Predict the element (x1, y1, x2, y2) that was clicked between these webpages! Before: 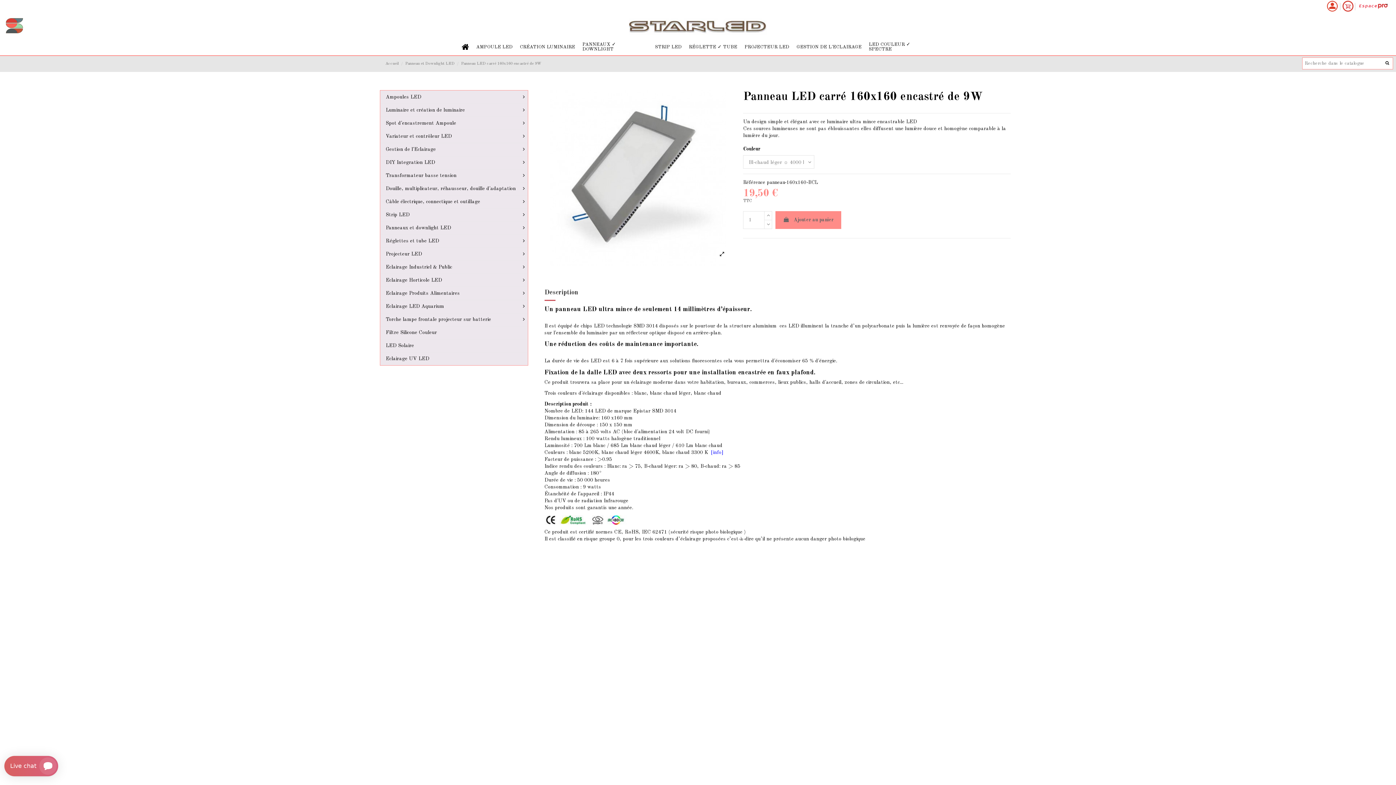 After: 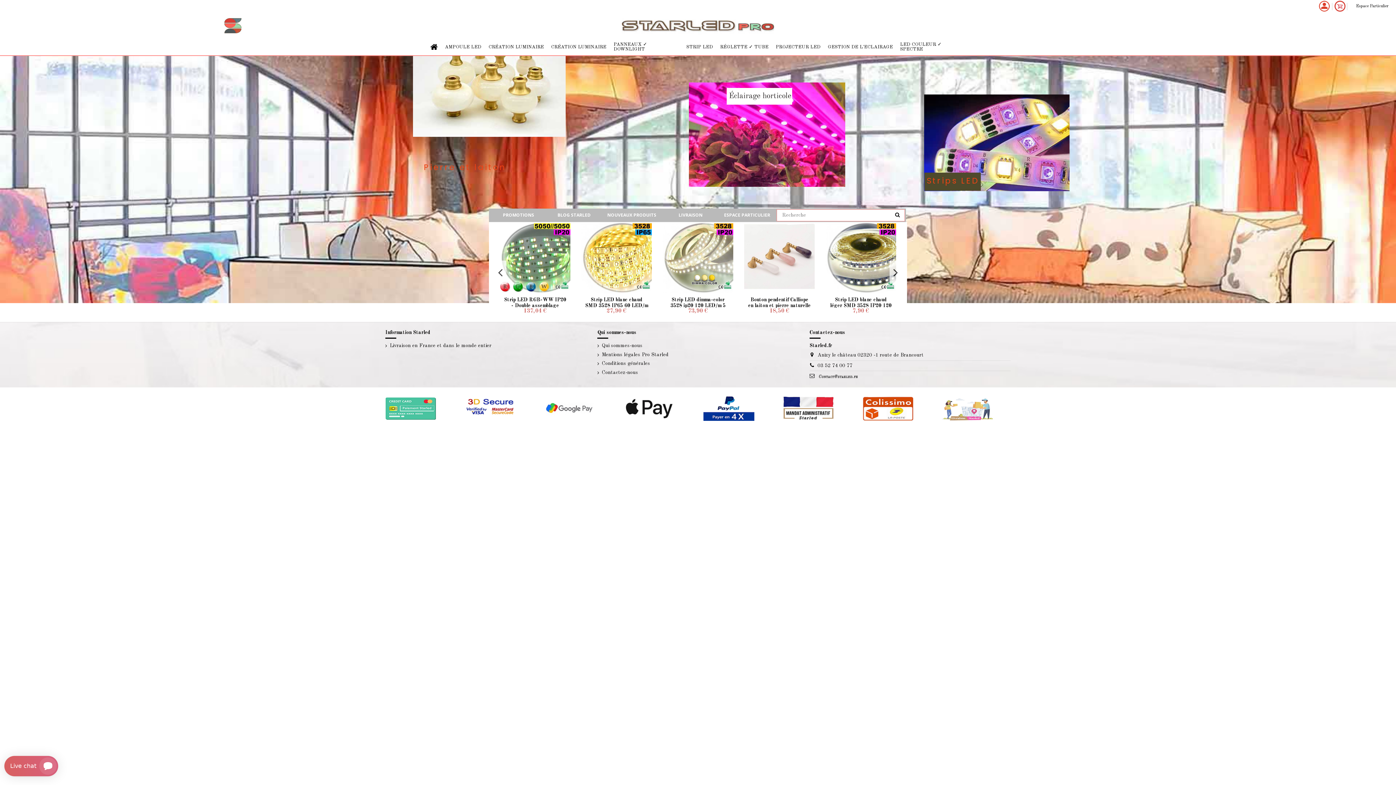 Action: bbox: (1355, 2, 1390, 10)